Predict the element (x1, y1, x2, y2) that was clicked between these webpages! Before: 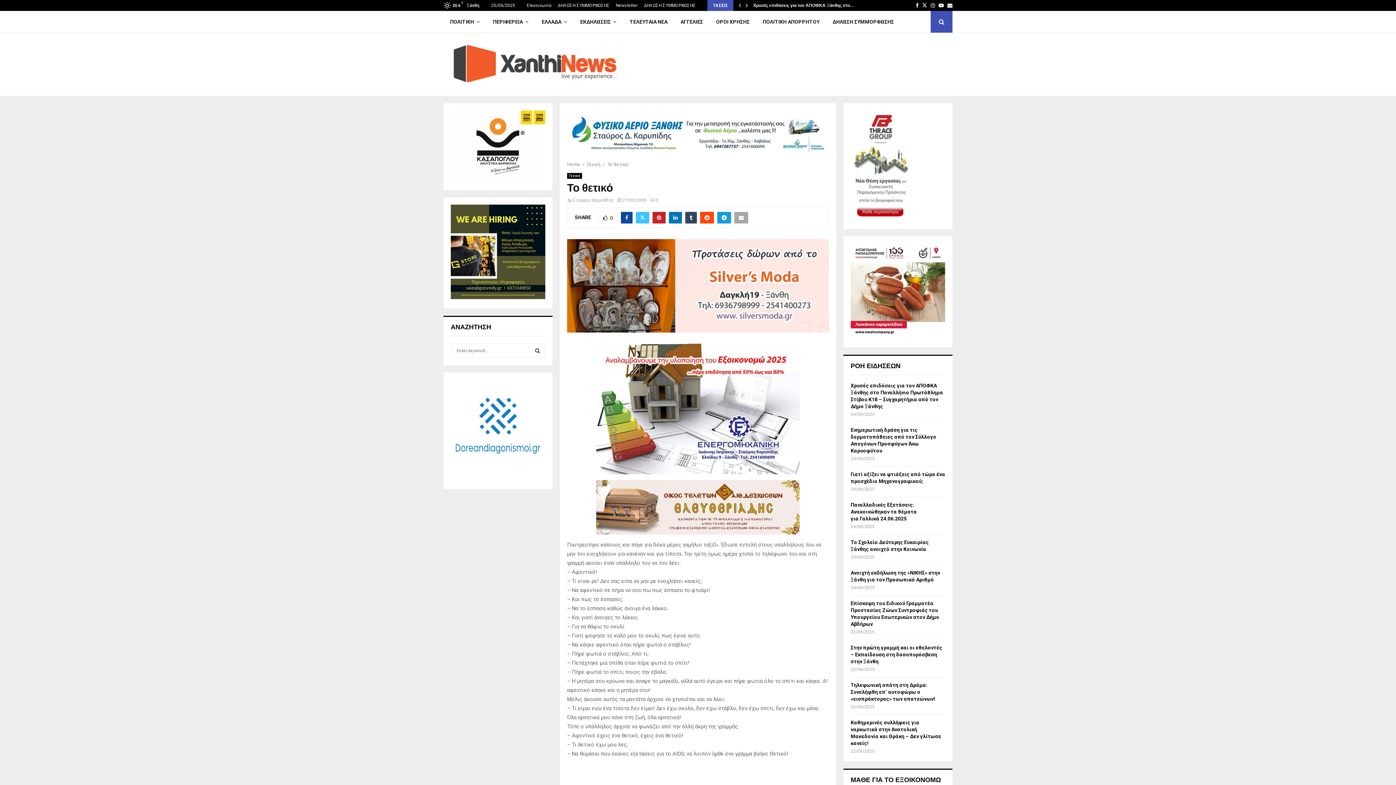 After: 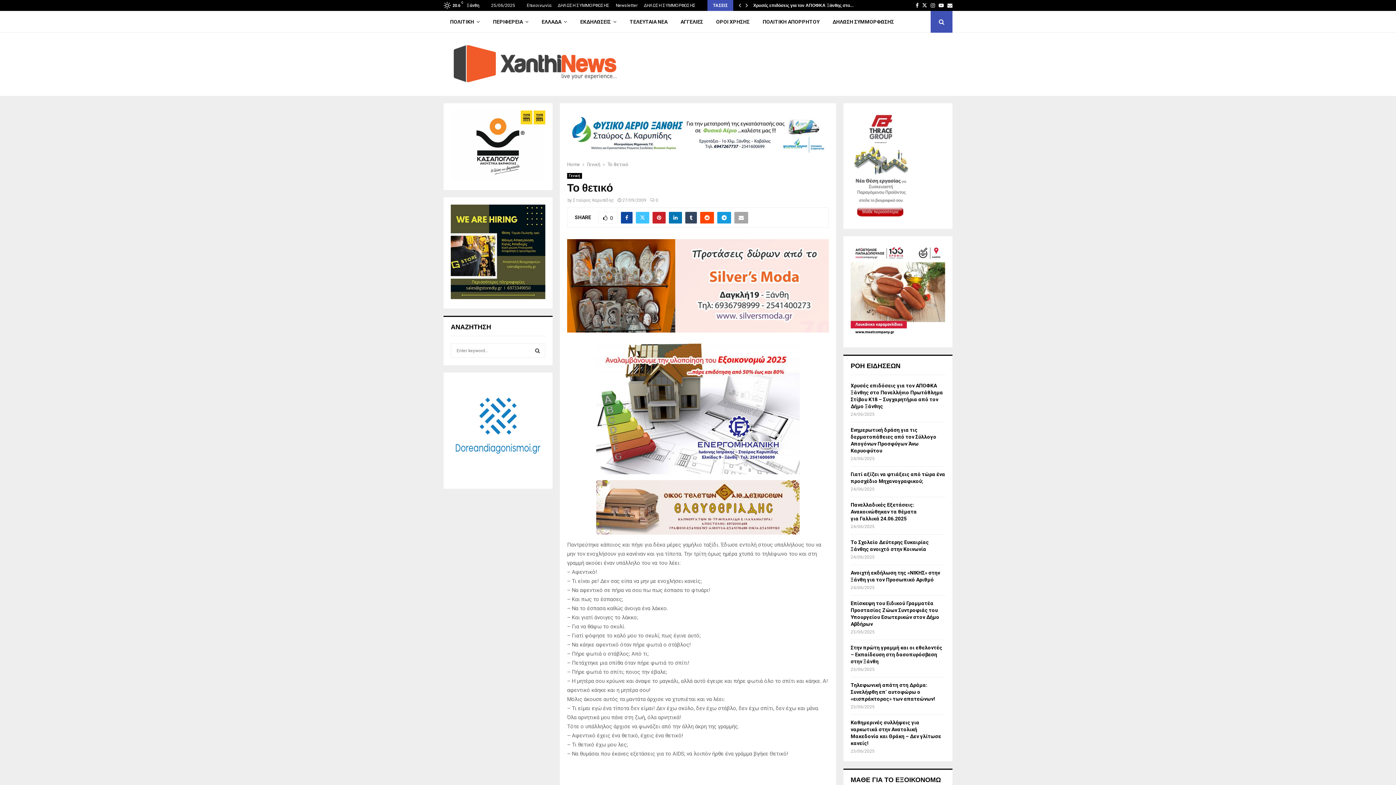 Action: bbox: (567, 113, 828, 160)